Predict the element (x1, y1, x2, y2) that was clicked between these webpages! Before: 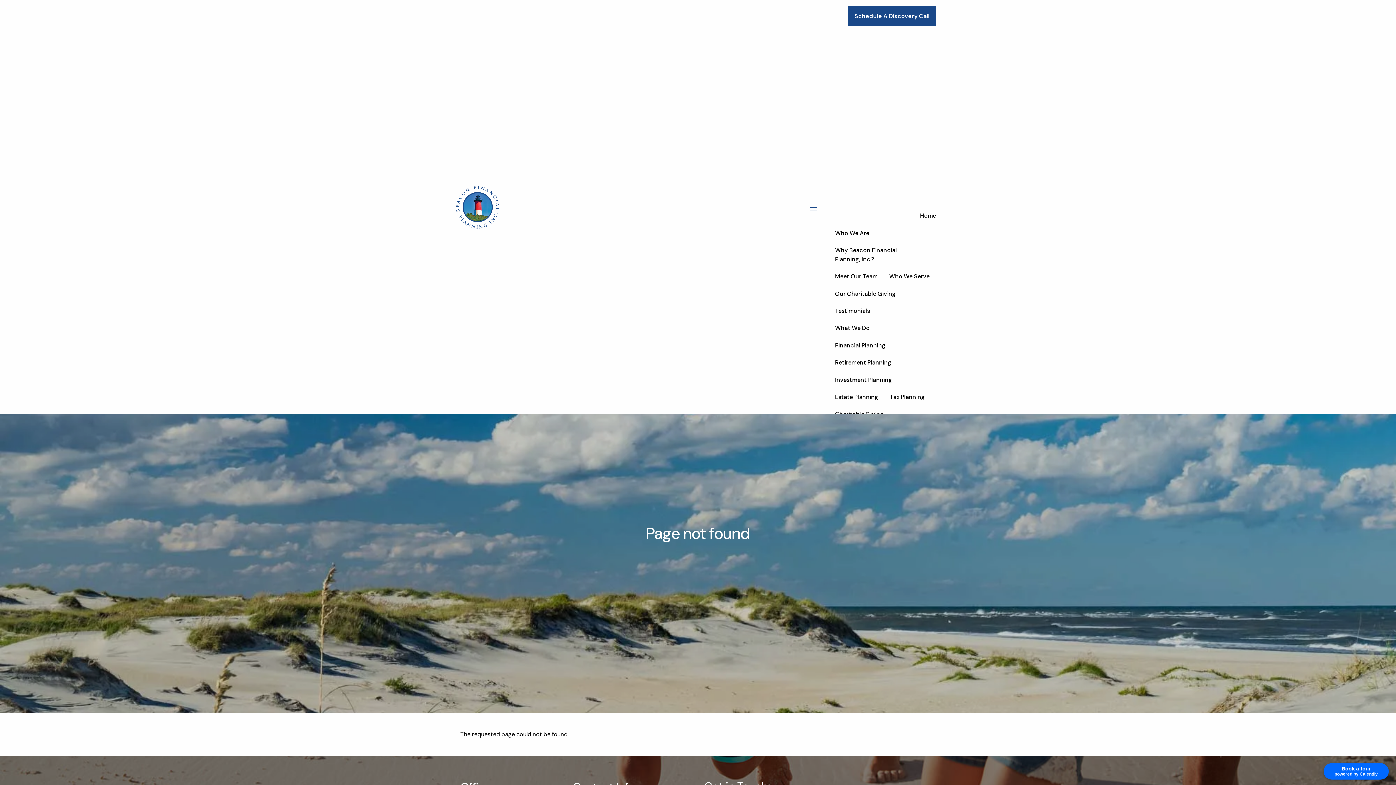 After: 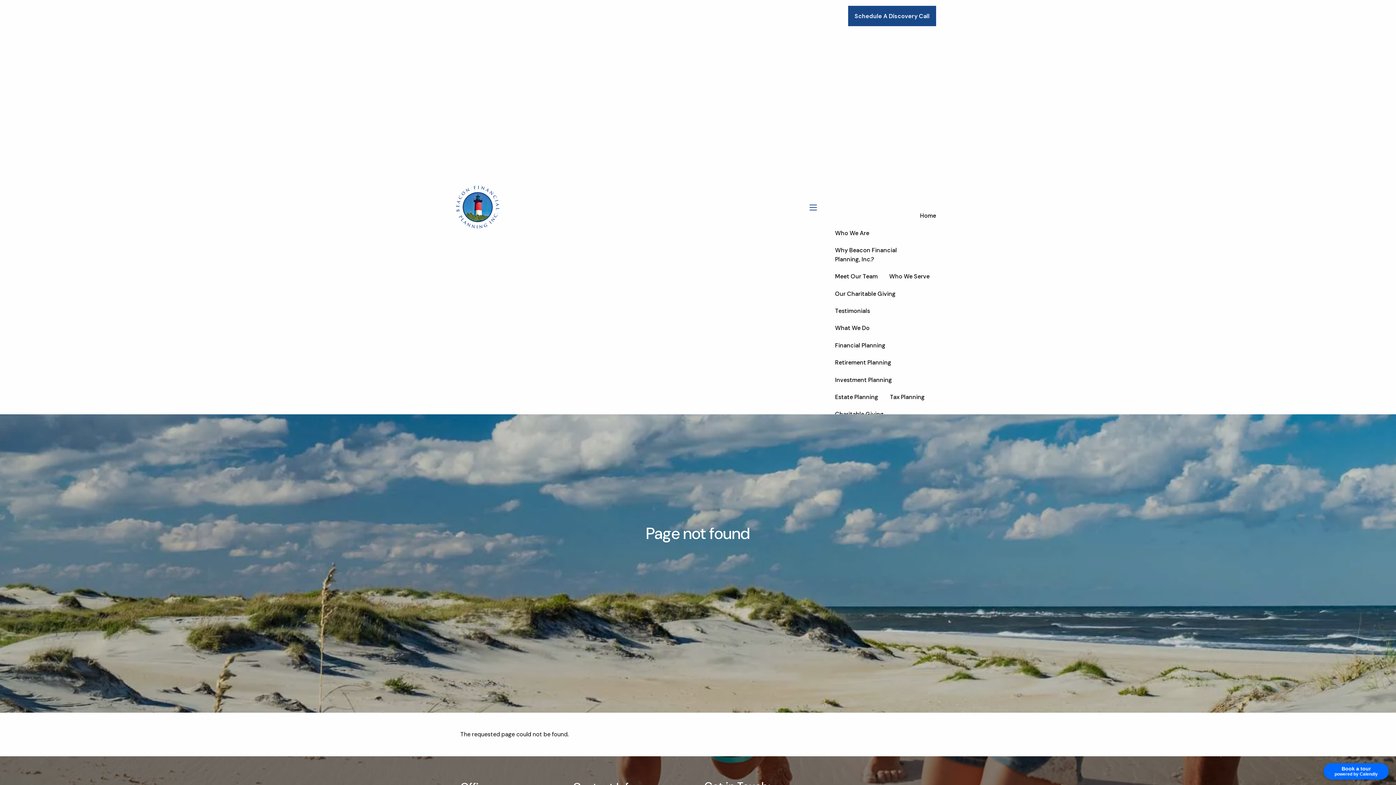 Action: label: What We Do bbox: (829, 319, 942, 336)